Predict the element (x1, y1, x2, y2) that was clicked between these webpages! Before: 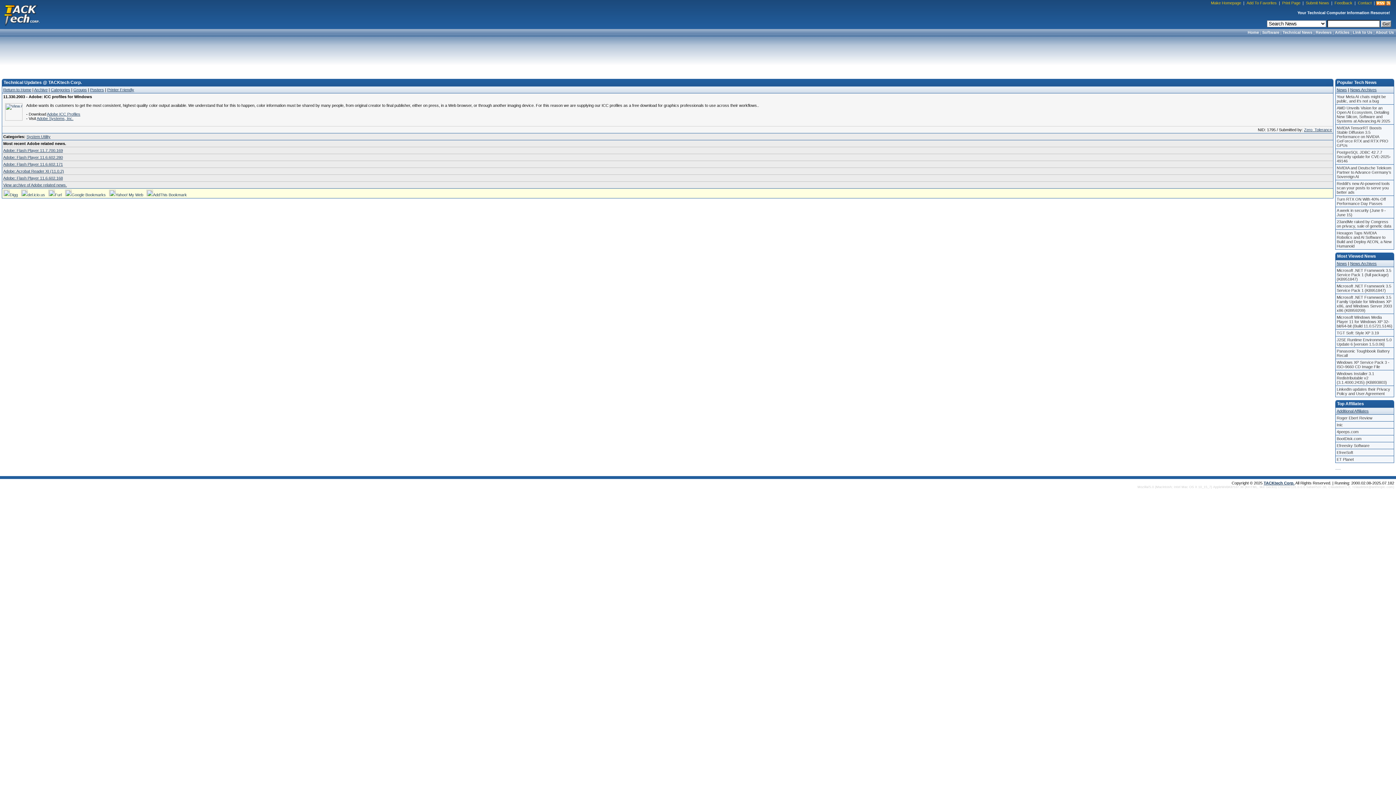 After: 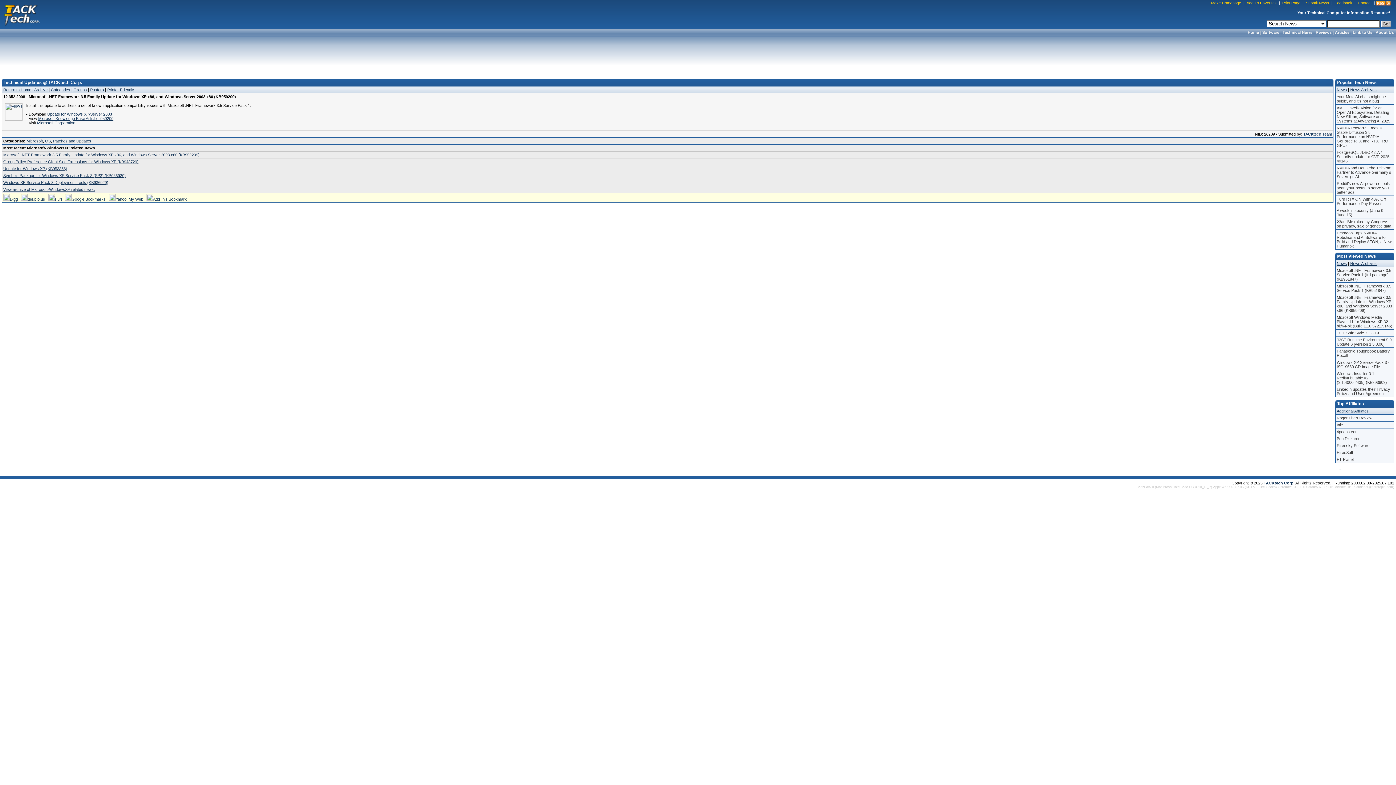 Action: label: Microsoft .NET Framework 3.5 Family Update for Windows XP x86, and Windows Server 2003 x86 (KB959209) bbox: (1336, 294, 1394, 313)